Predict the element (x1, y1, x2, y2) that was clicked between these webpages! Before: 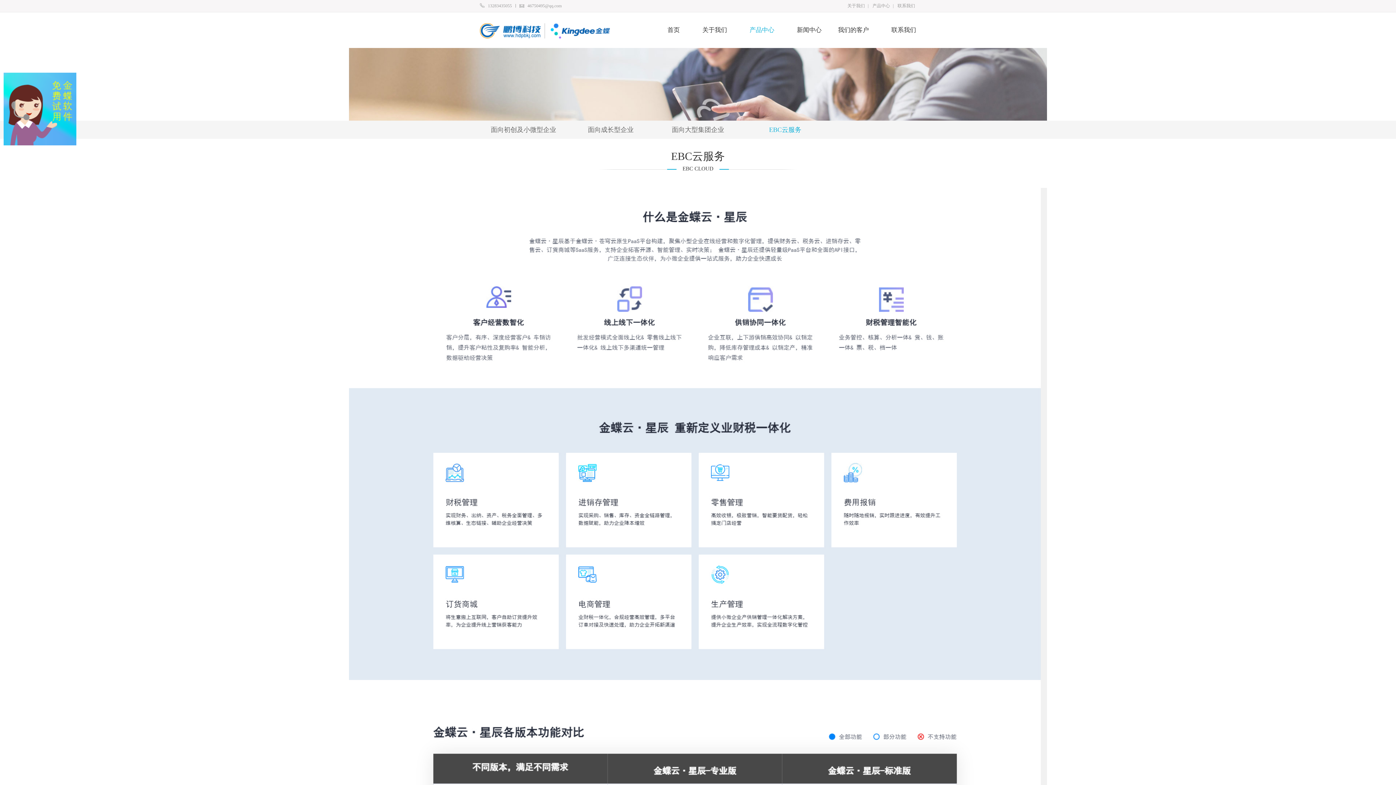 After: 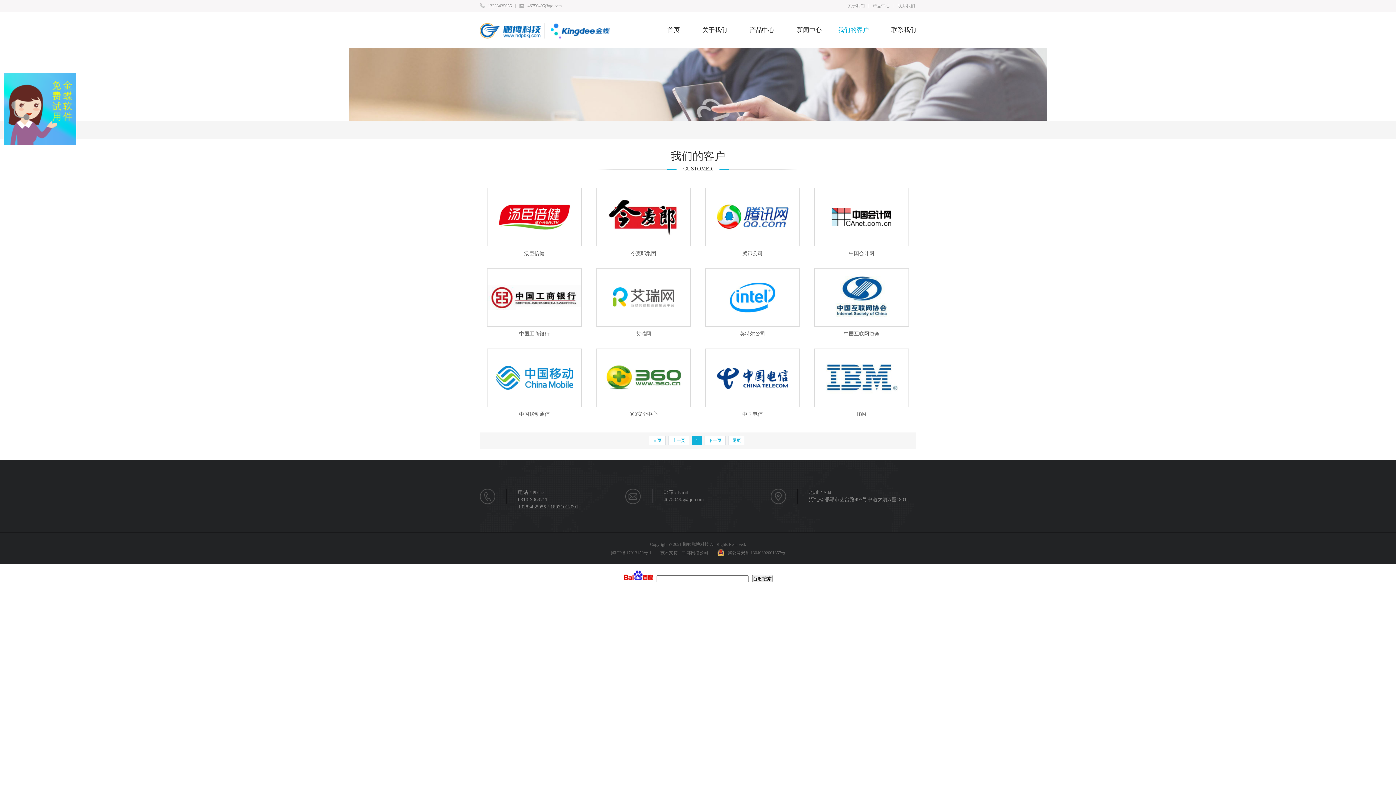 Action: bbox: (821, 12, 869, 48) label: 我们的客户